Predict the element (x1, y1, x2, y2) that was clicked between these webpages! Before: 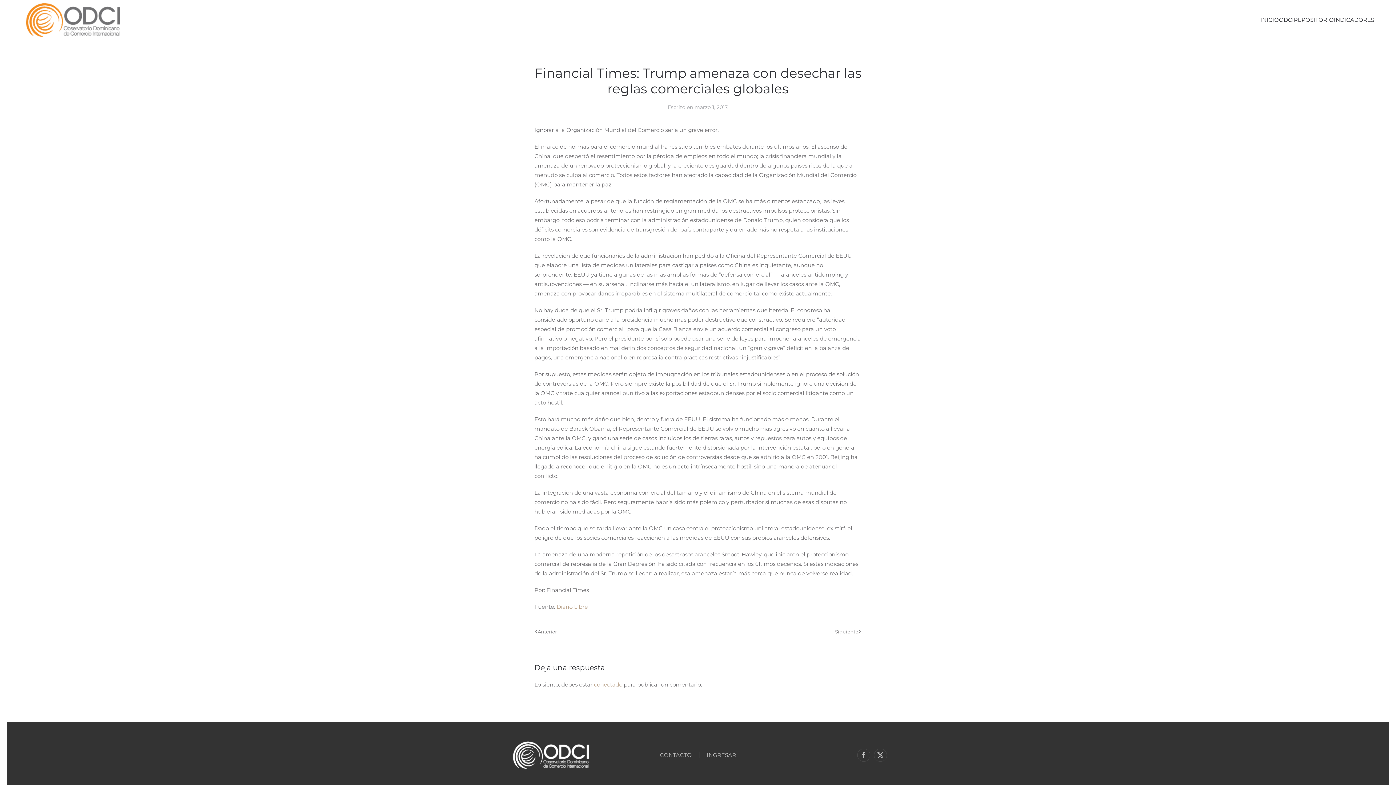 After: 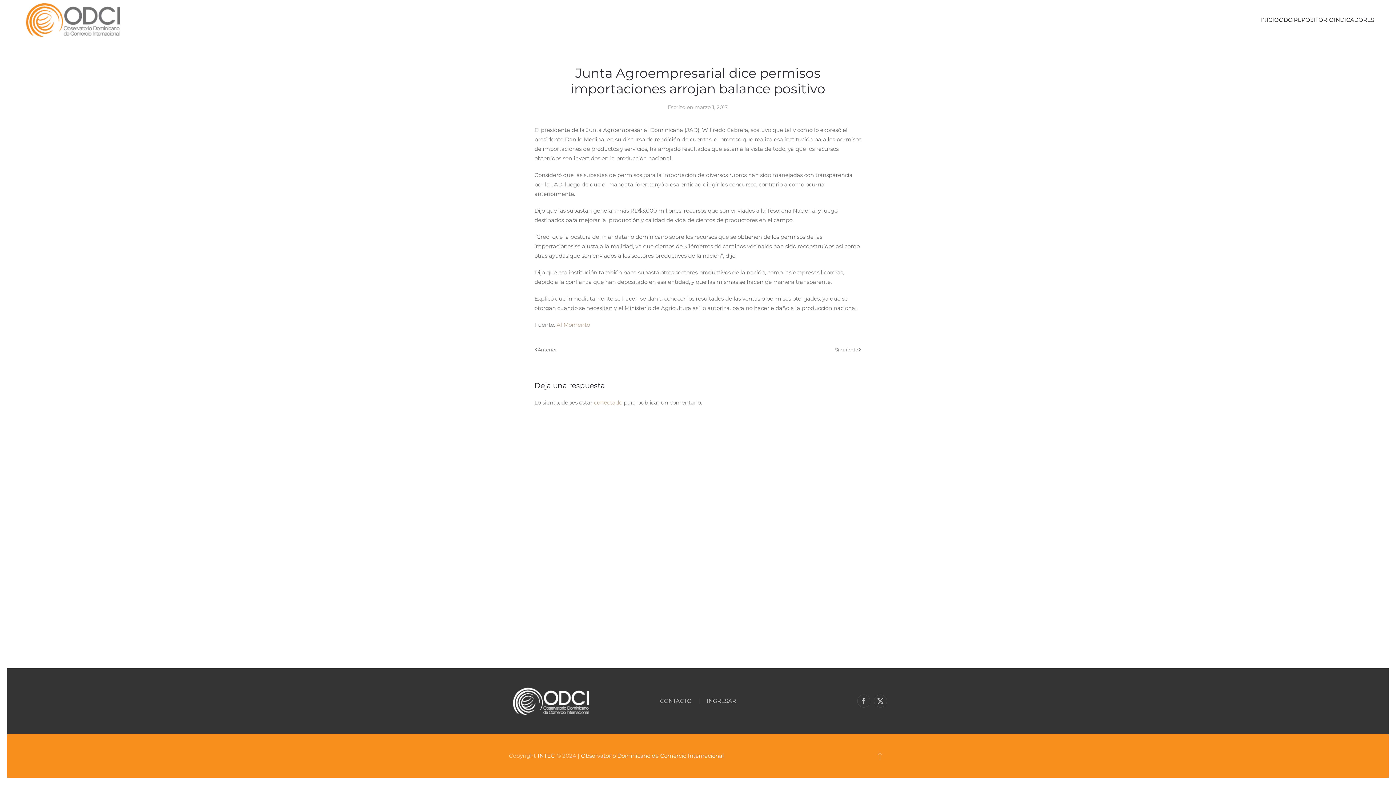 Action: label: Previous page bbox: (534, 626, 557, 637)